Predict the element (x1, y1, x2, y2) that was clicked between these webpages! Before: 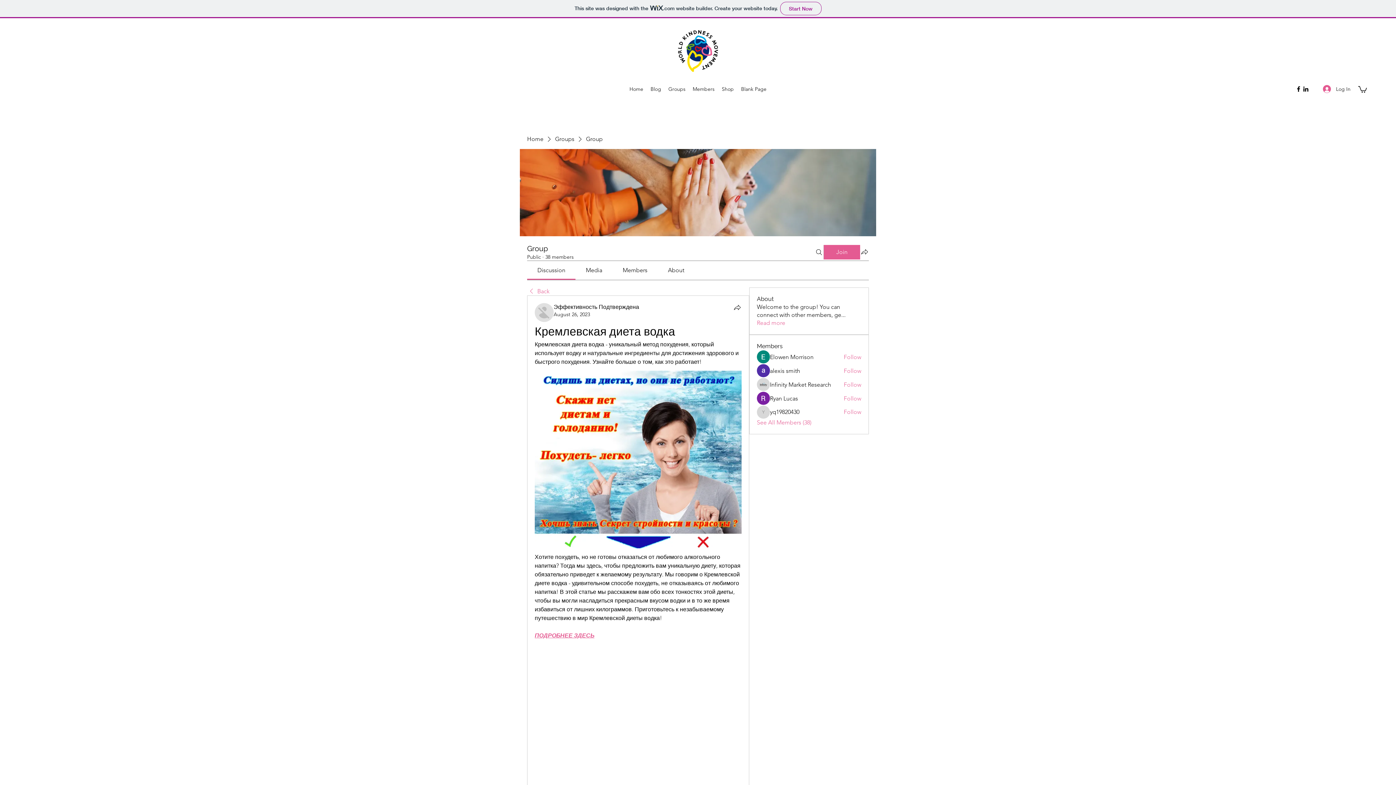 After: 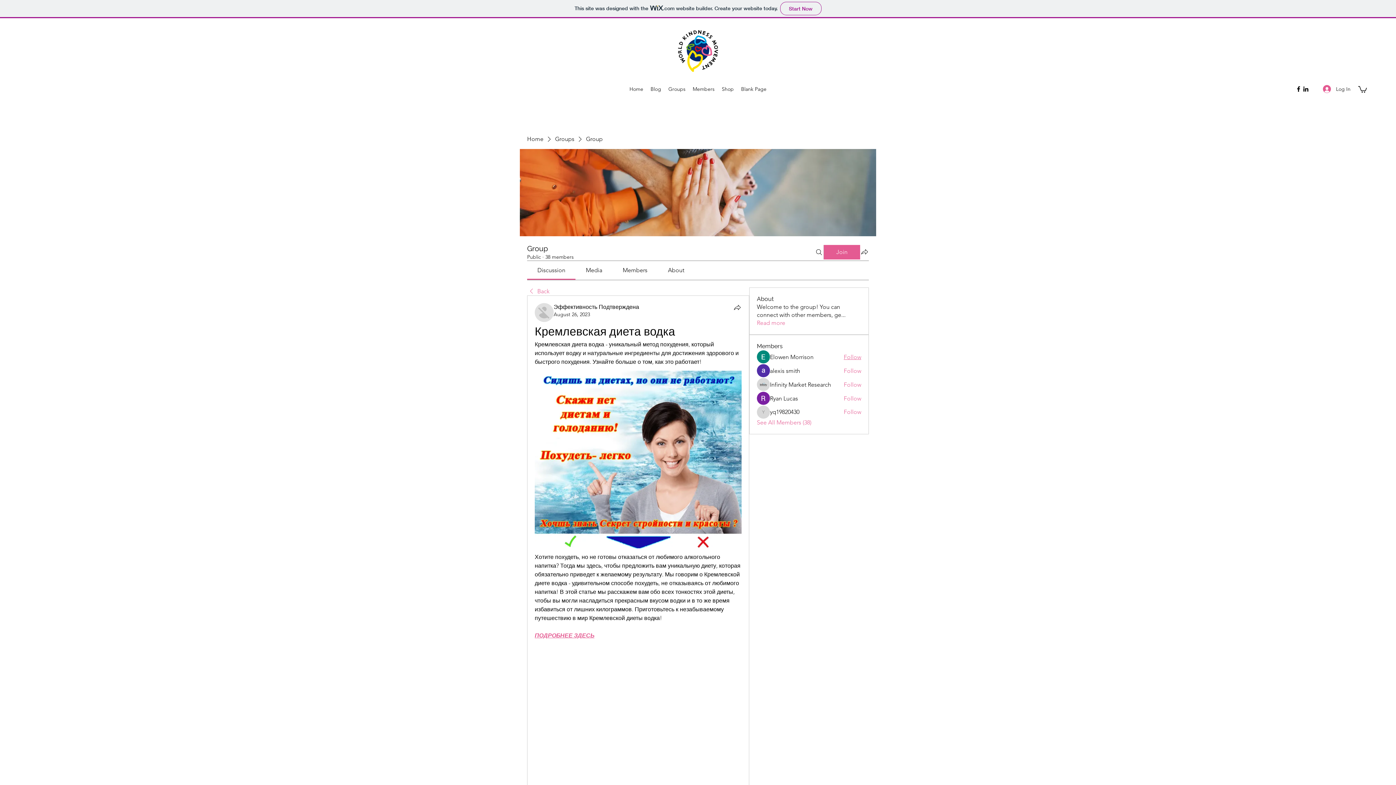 Action: label: Follow bbox: (843, 353, 861, 361)